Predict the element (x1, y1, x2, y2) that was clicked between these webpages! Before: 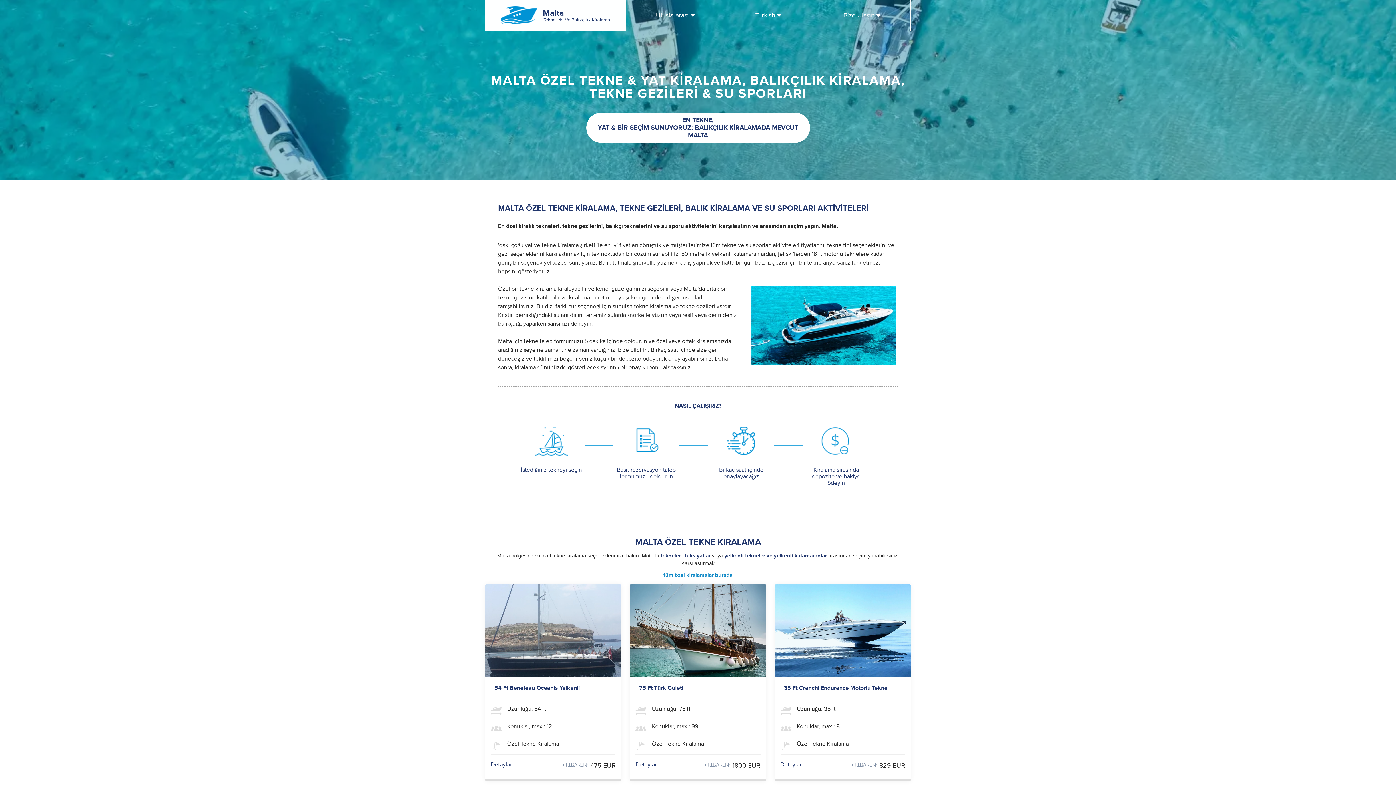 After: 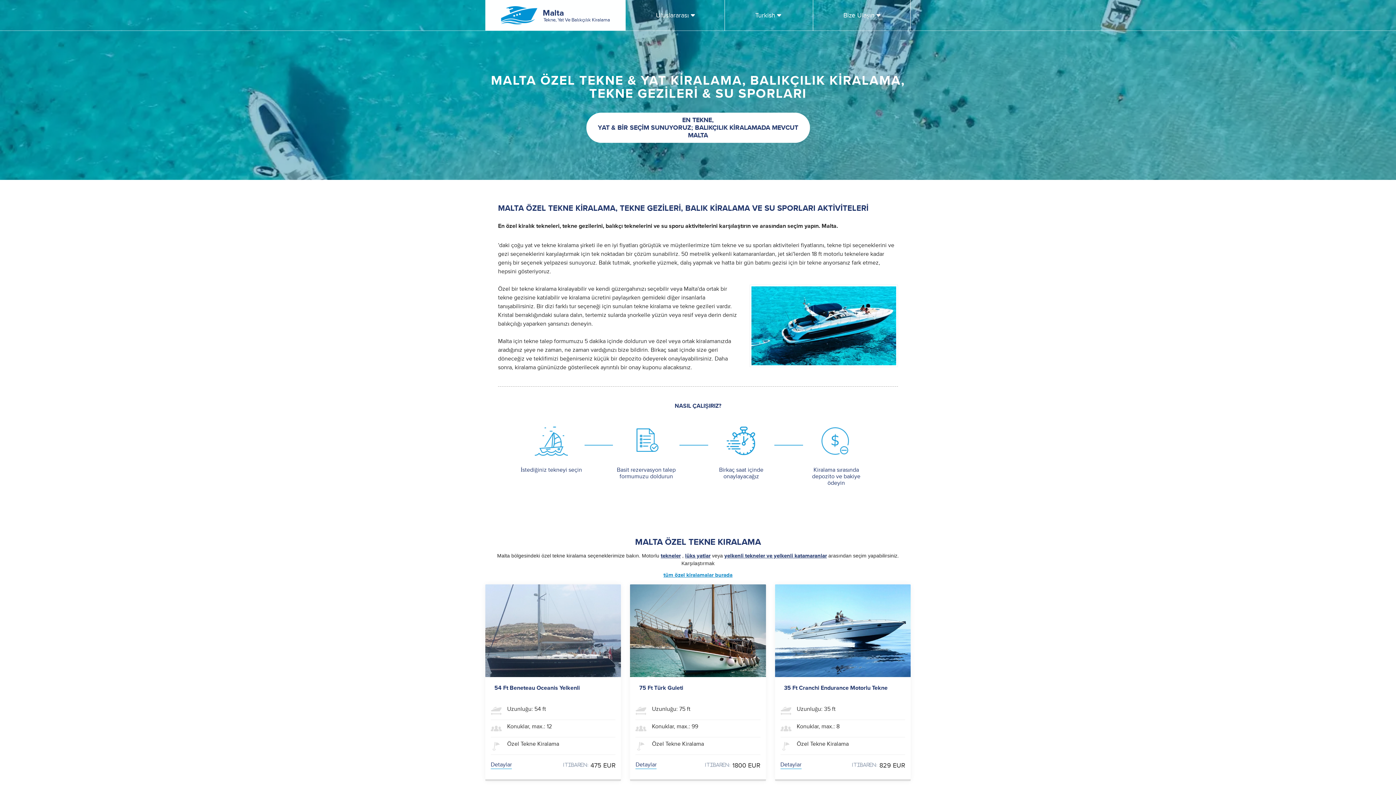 Action: label: Malta
Tekne, Yat Ve Balıkçılık Kiralama bbox: (485, 0, 625, 30)